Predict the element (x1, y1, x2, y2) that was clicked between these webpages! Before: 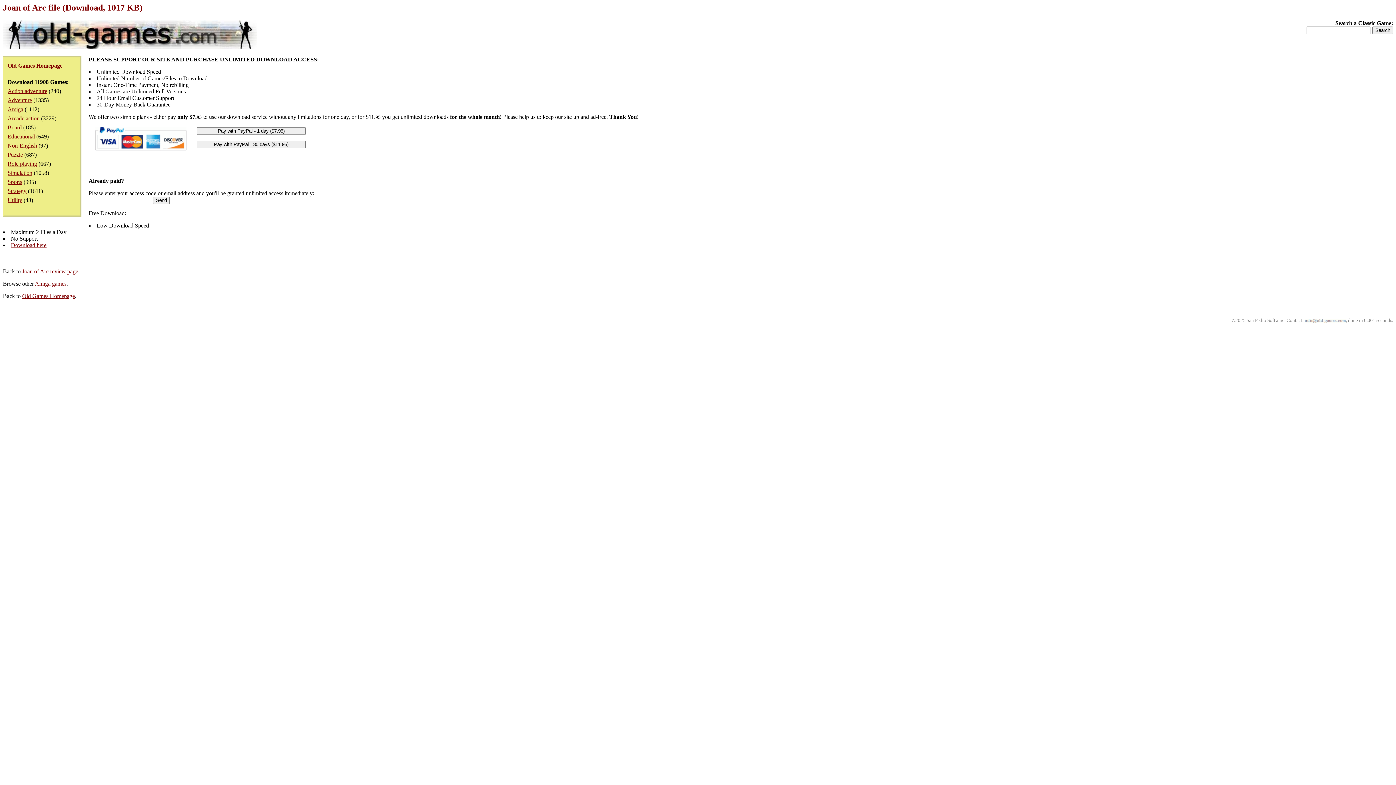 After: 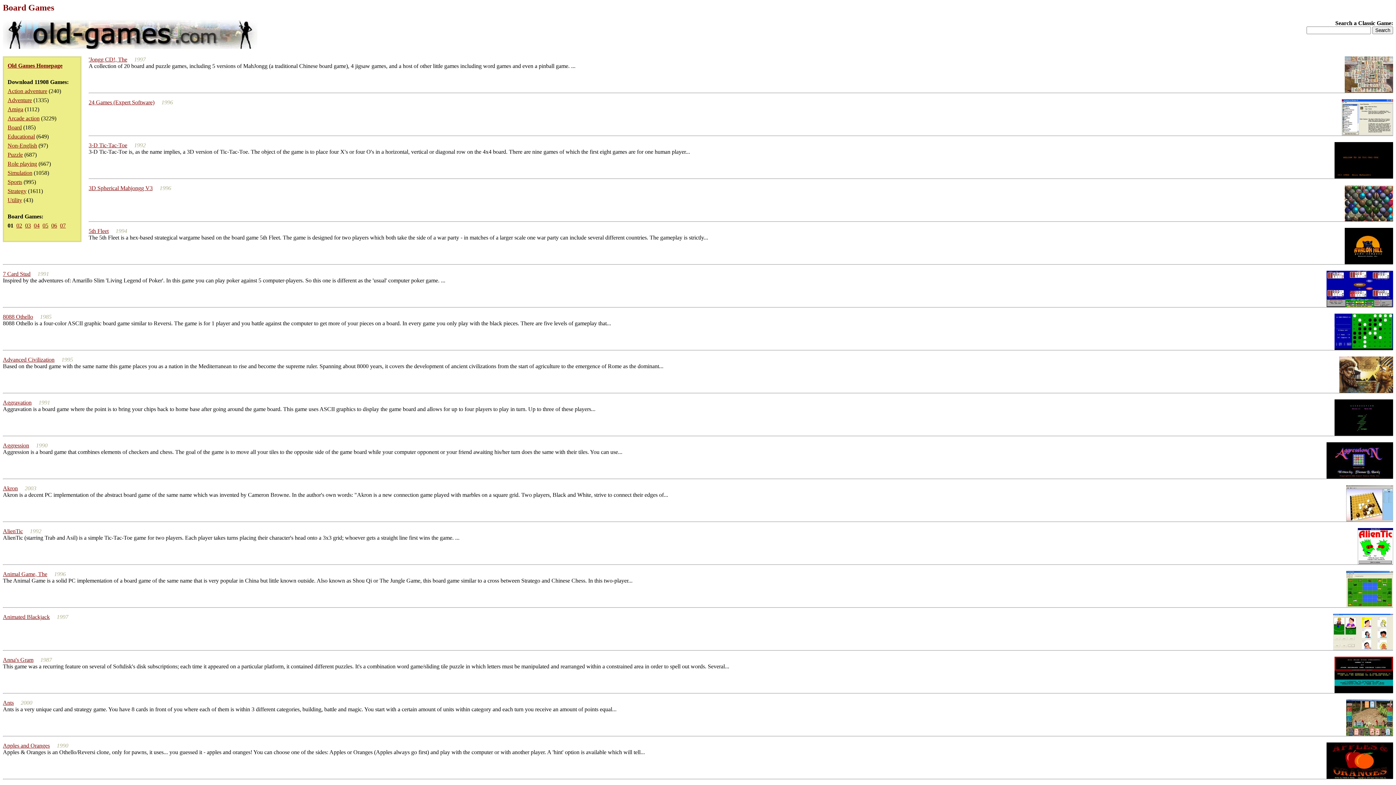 Action: label: Board bbox: (7, 124, 21, 130)